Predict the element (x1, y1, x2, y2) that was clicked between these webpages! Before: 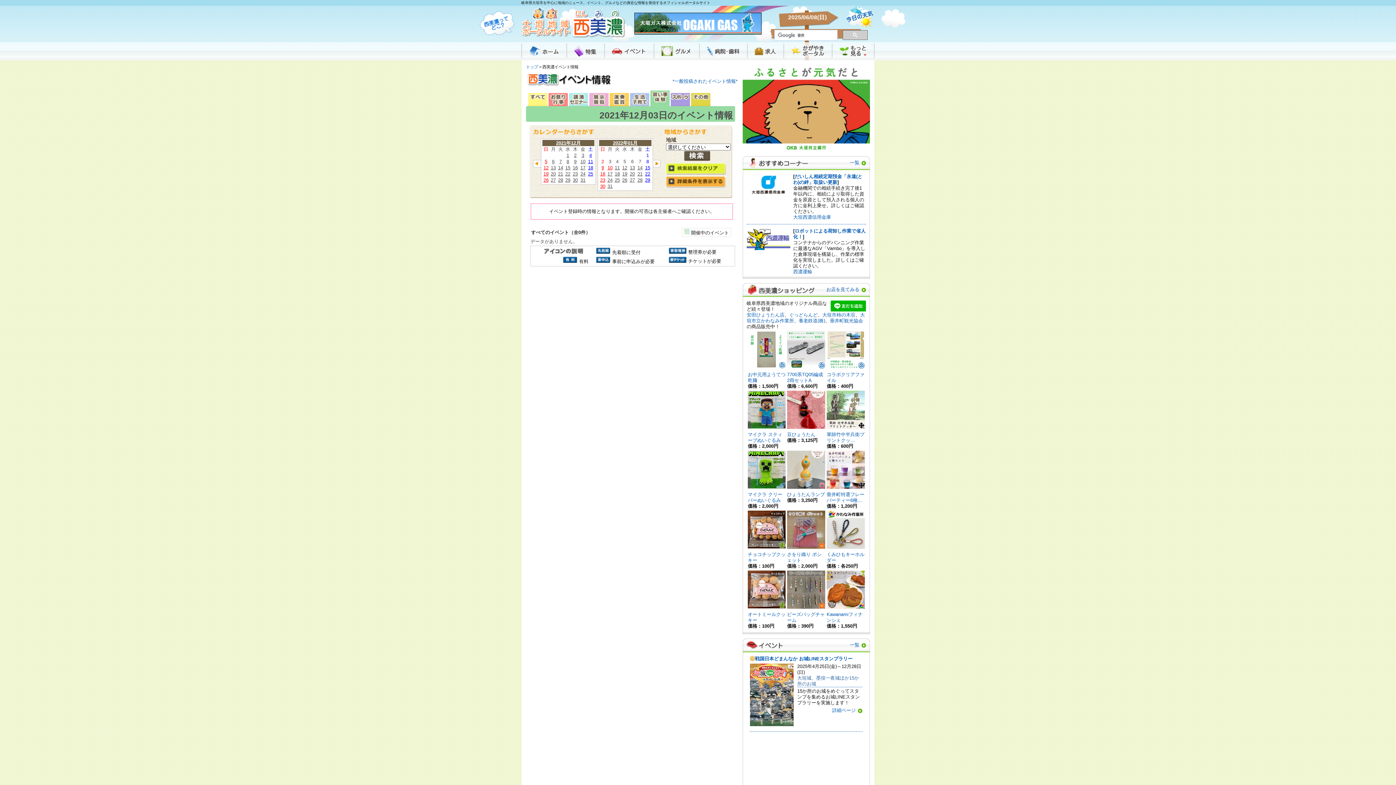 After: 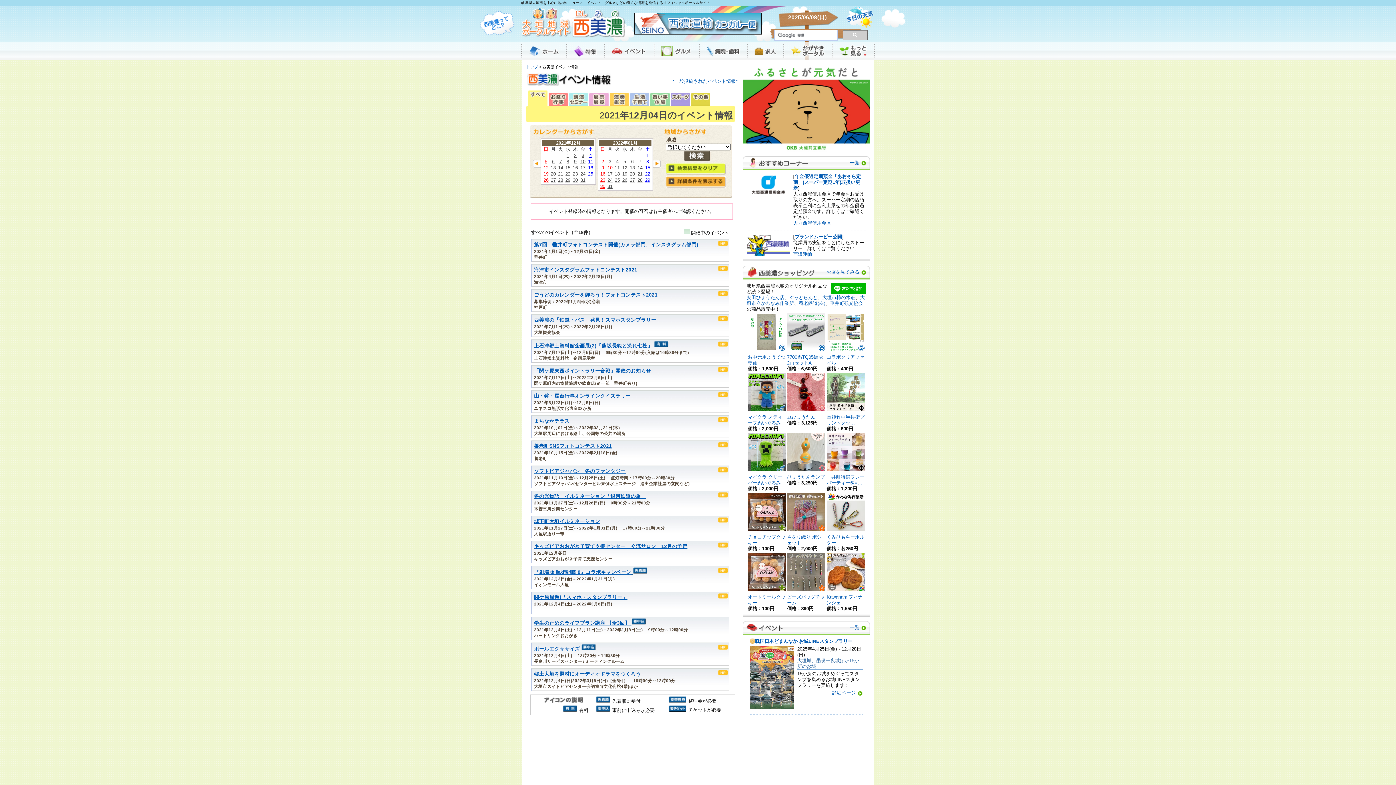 Action: bbox: (589, 152, 592, 158) label: 4